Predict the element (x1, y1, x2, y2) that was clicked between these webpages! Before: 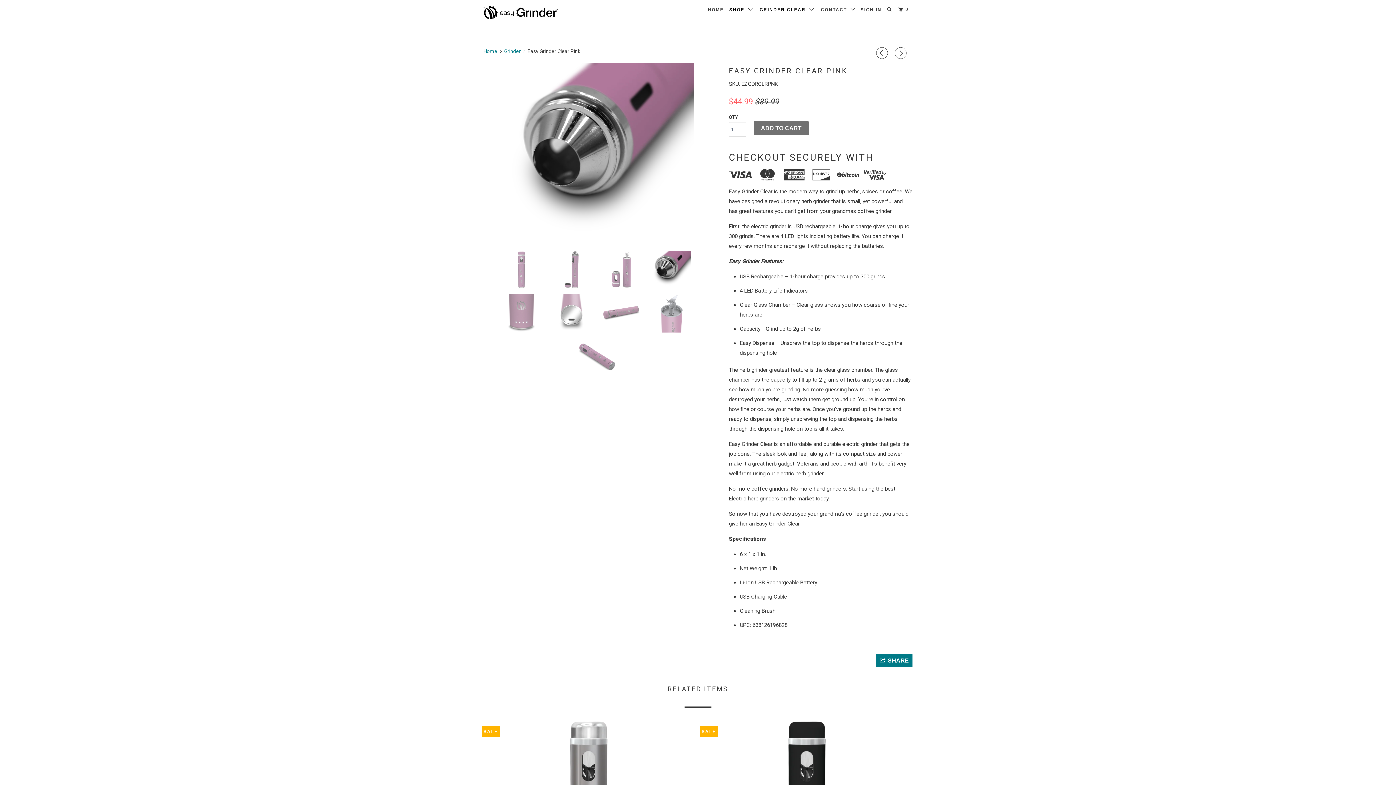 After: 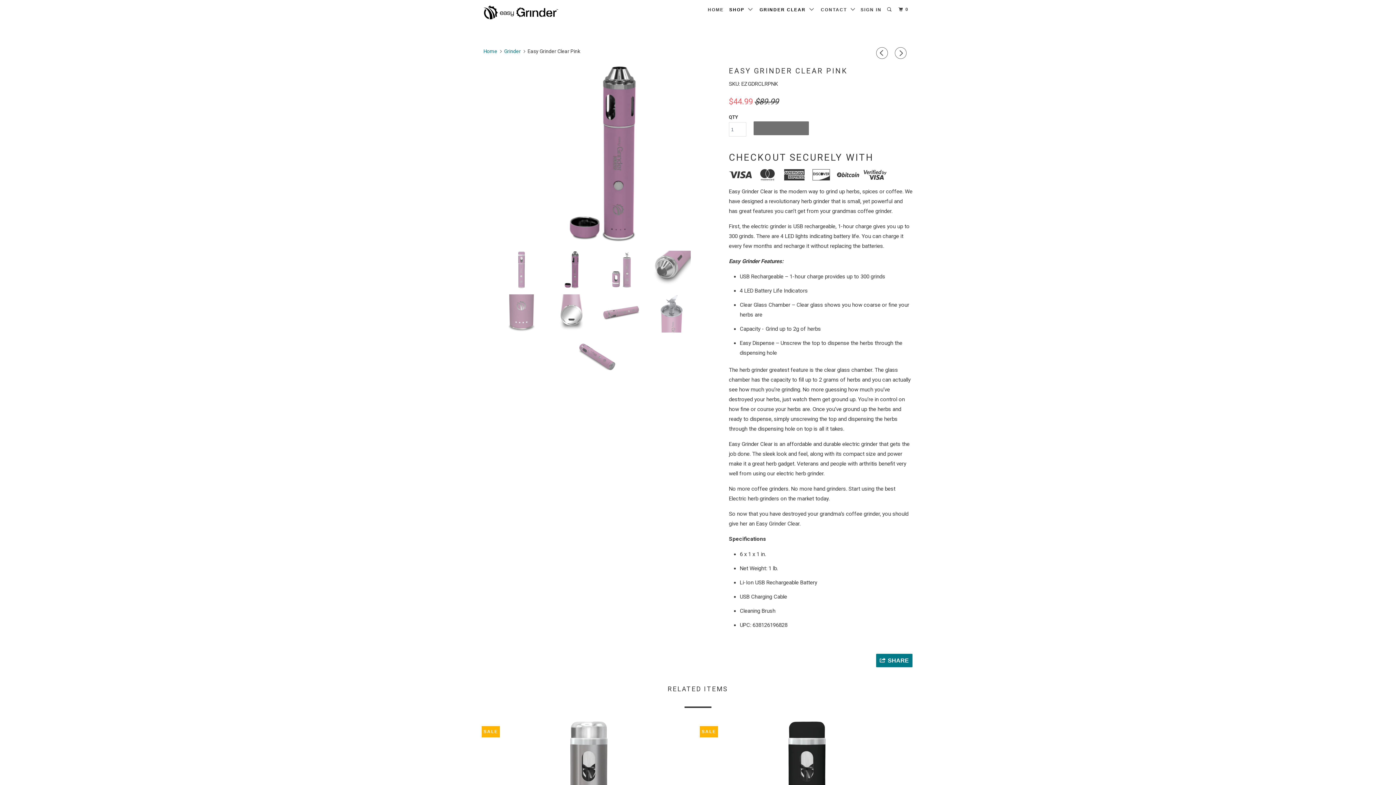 Action: bbox: (753, 121, 809, 135) label: ADD TO CART